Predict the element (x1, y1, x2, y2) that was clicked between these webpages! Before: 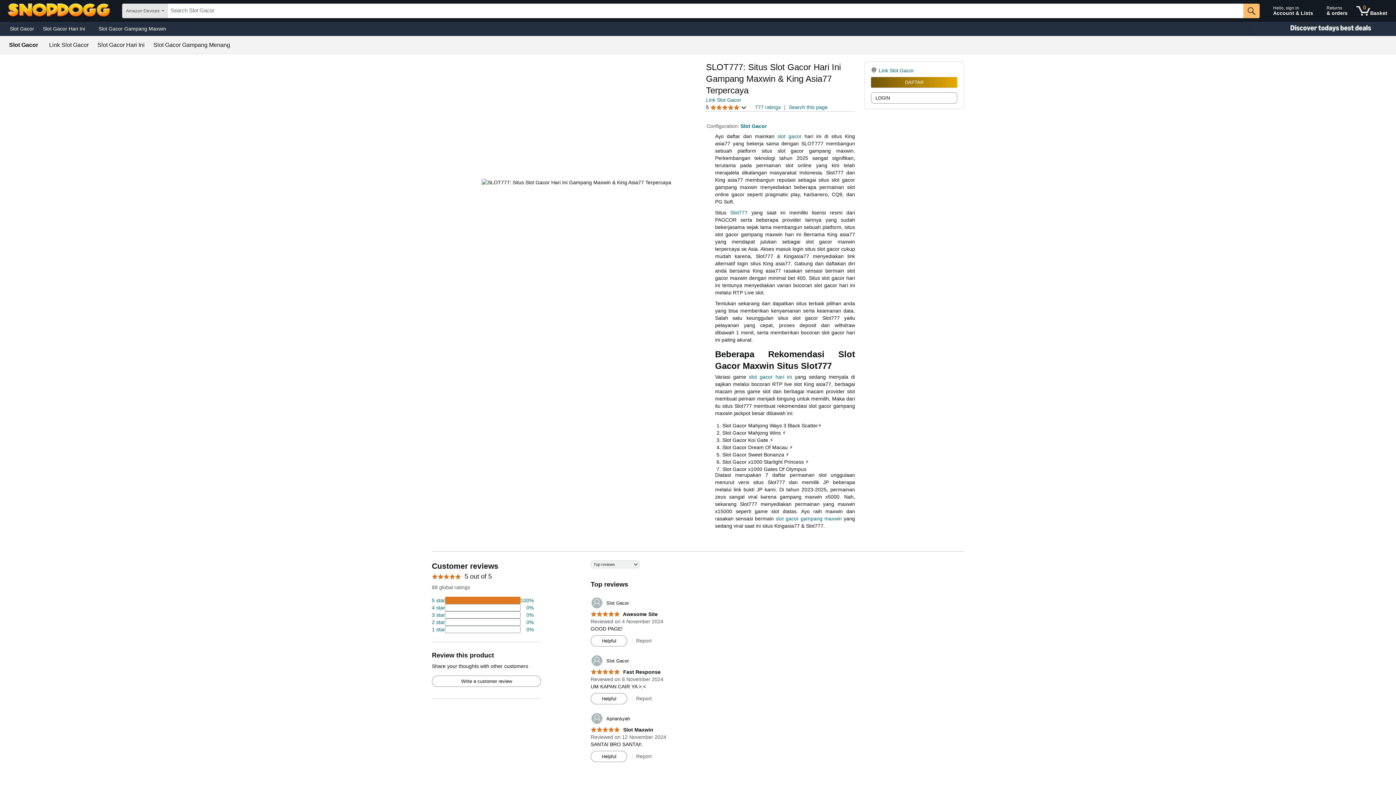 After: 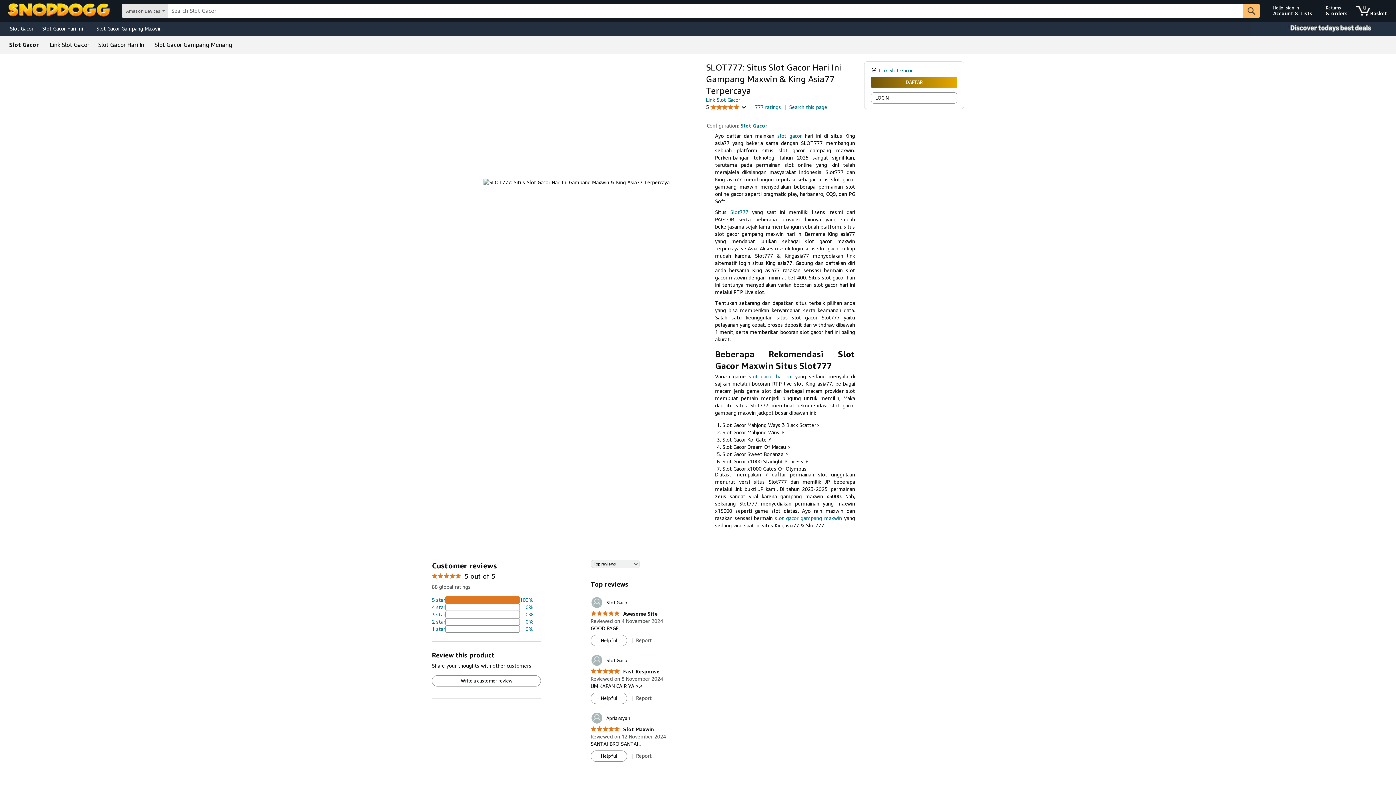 Action: label: Slot Gacor Hari Ini bbox: (97, 42, 144, 48)